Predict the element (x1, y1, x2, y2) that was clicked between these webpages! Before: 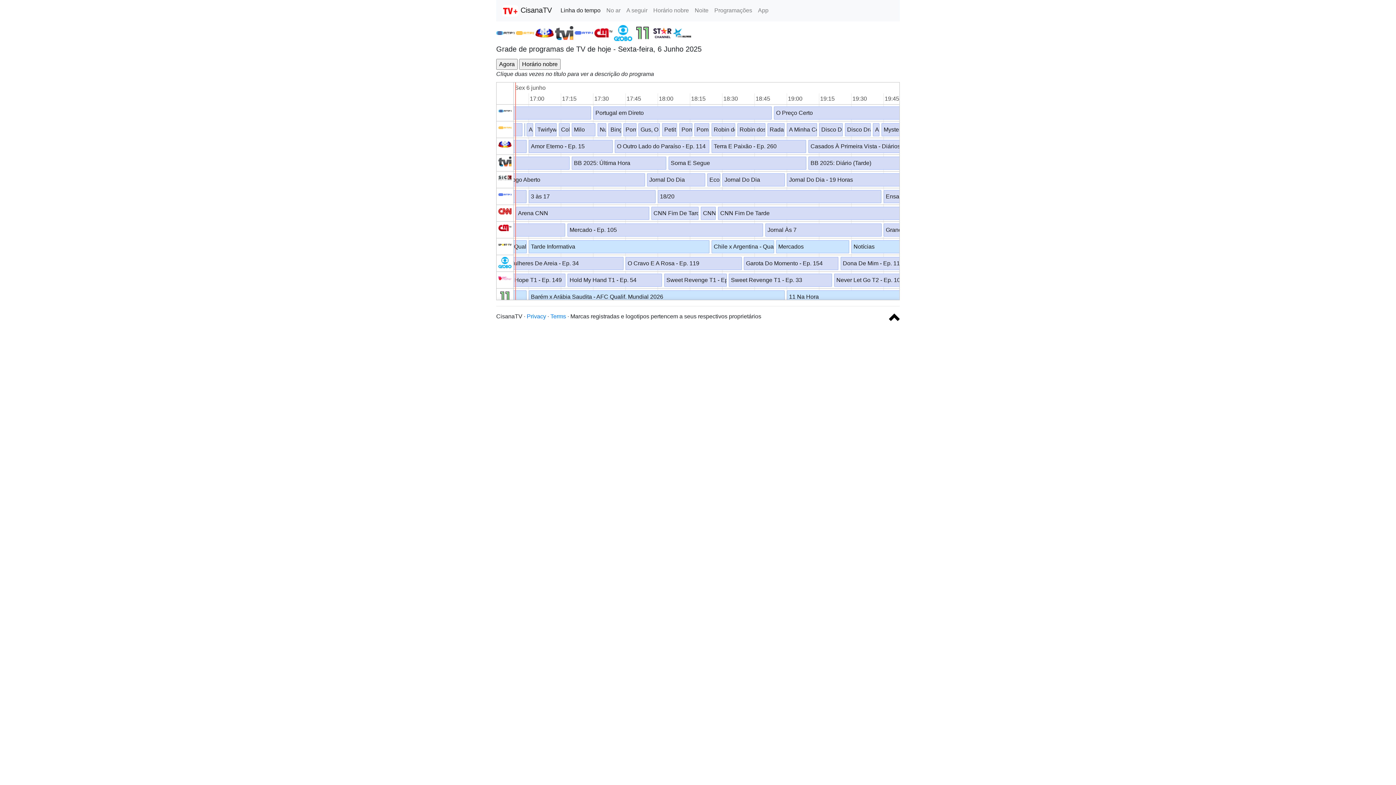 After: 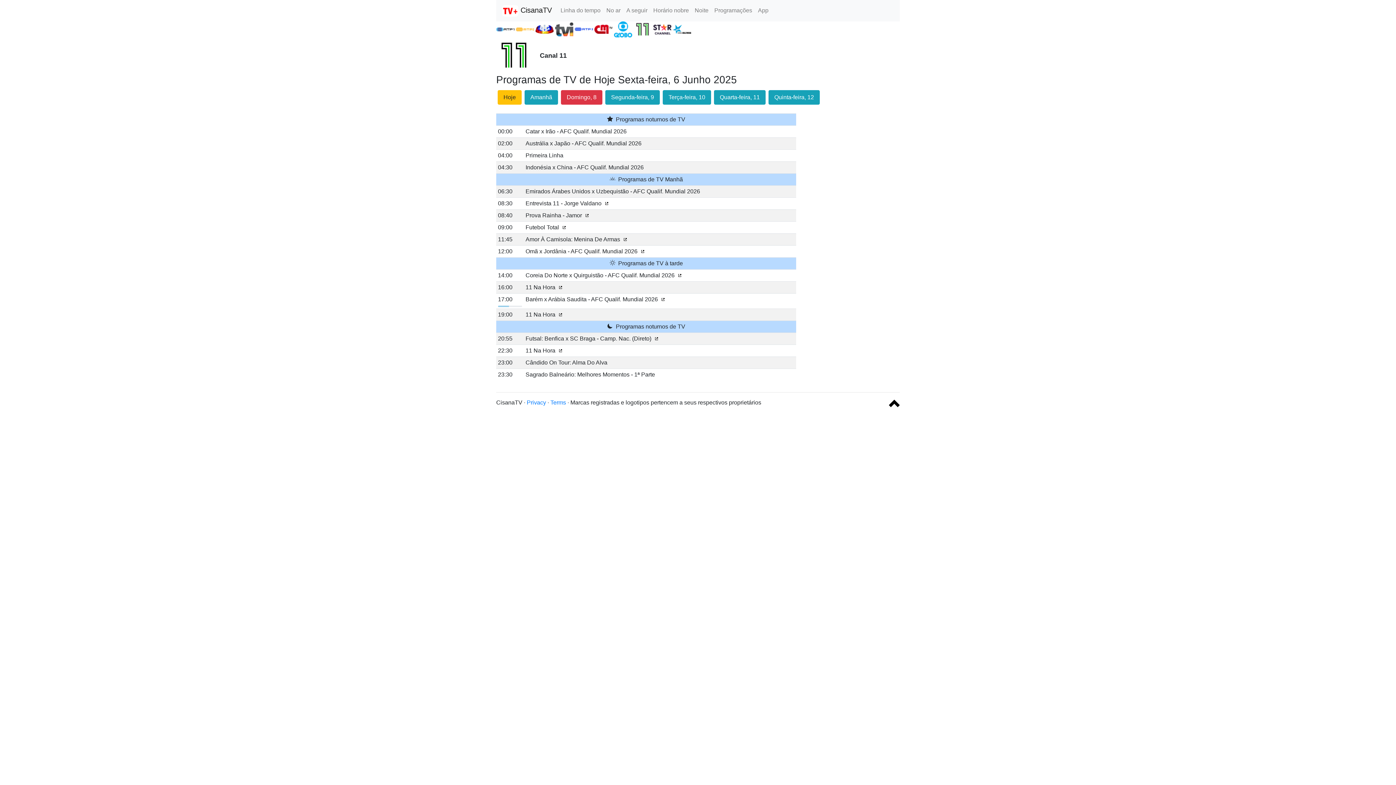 Action: bbox: (633, 29, 653, 35) label:  